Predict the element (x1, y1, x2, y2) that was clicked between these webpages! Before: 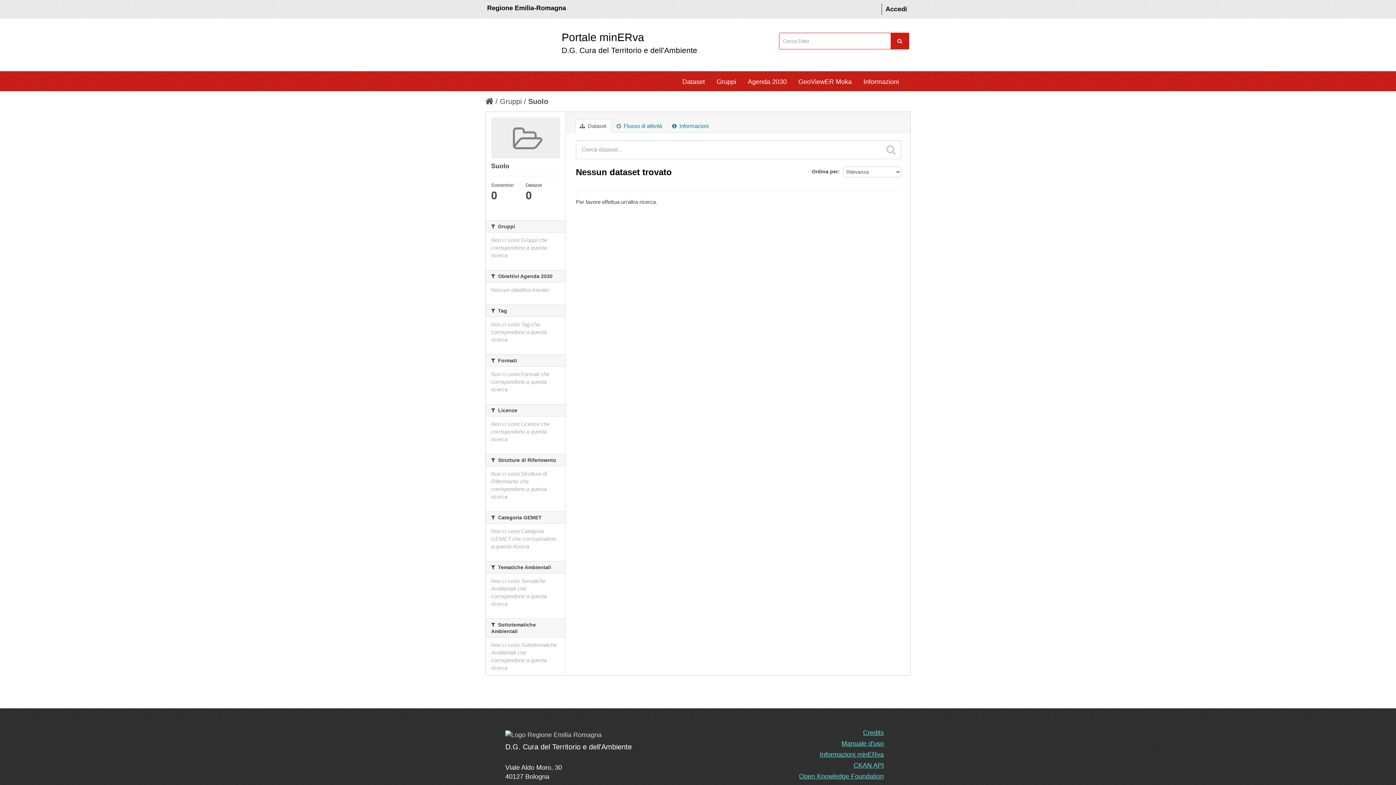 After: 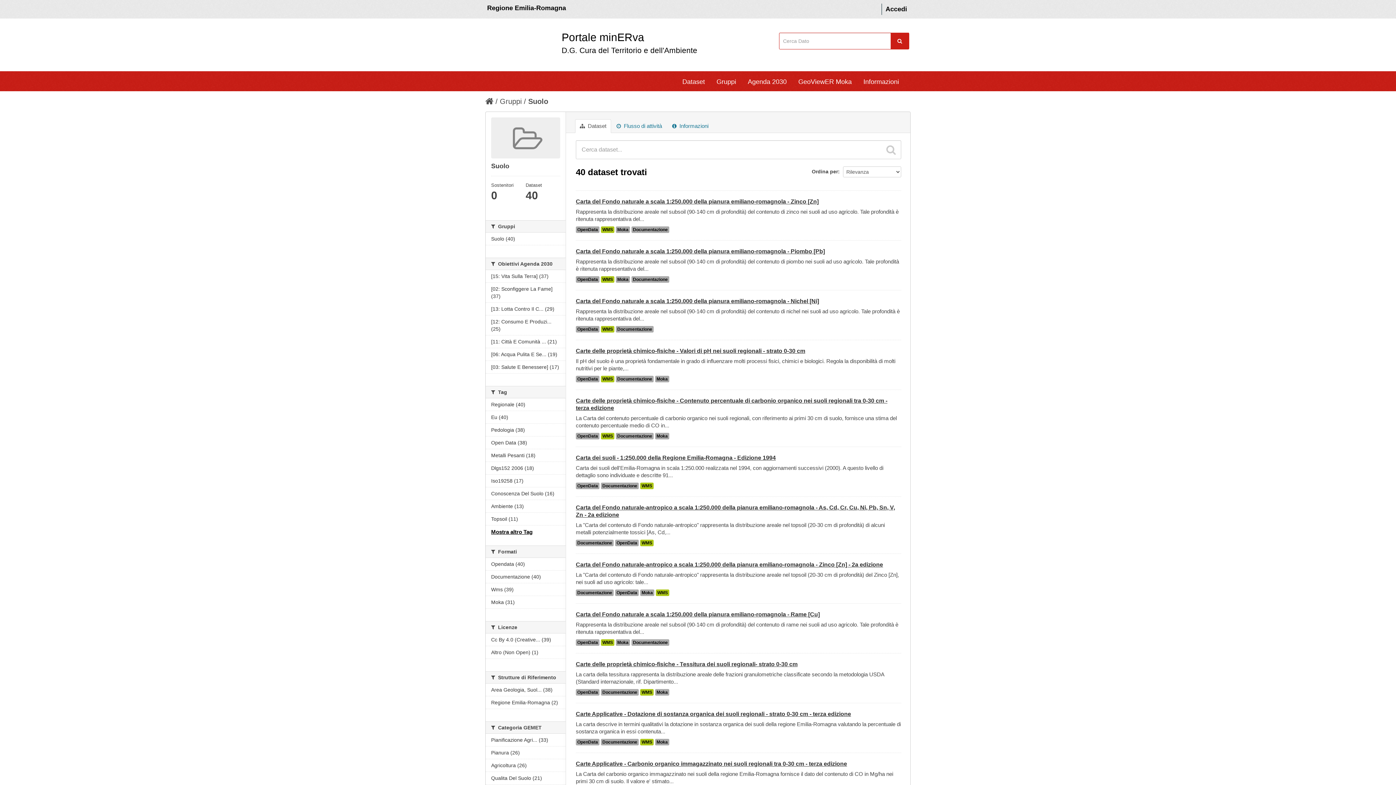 Action: bbox: (575, 119, 611, 133) label:  Dataset